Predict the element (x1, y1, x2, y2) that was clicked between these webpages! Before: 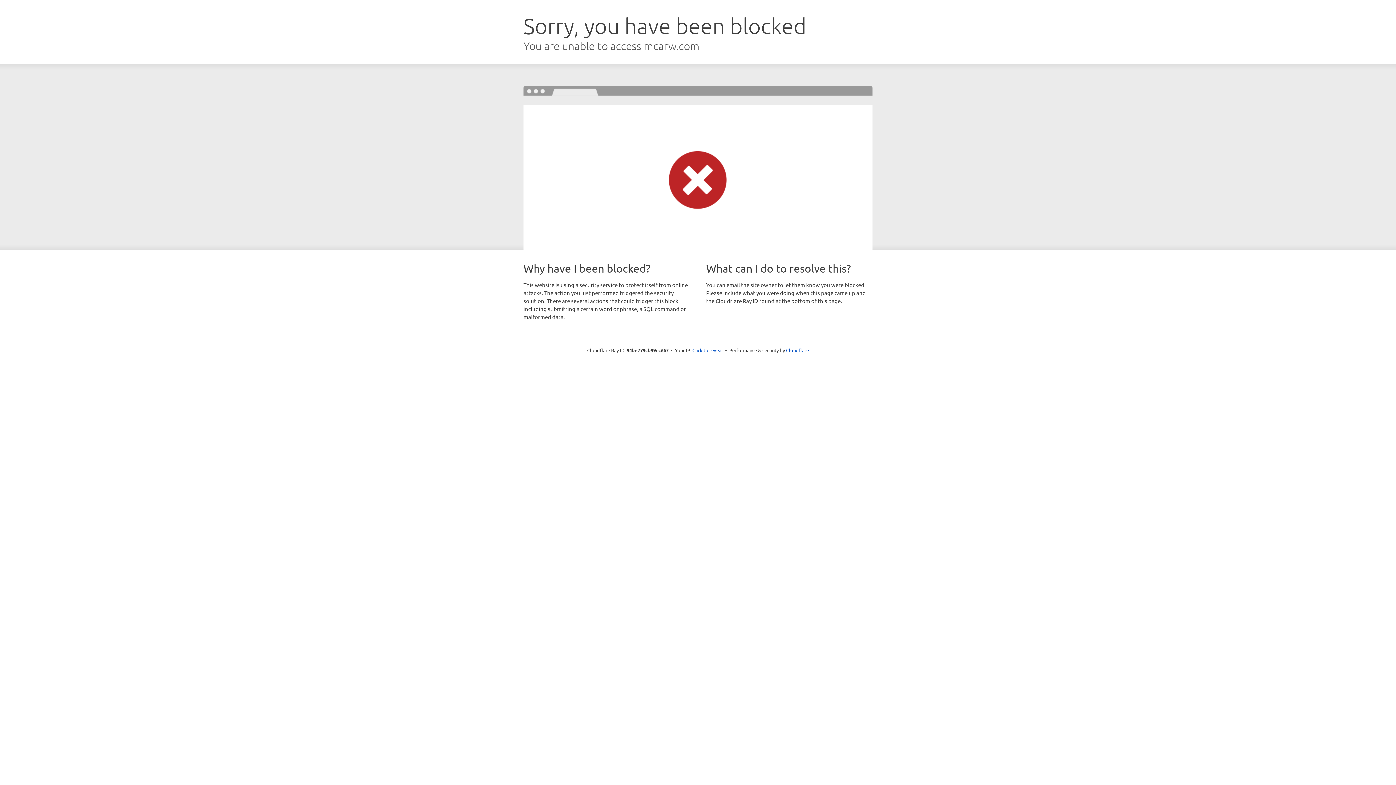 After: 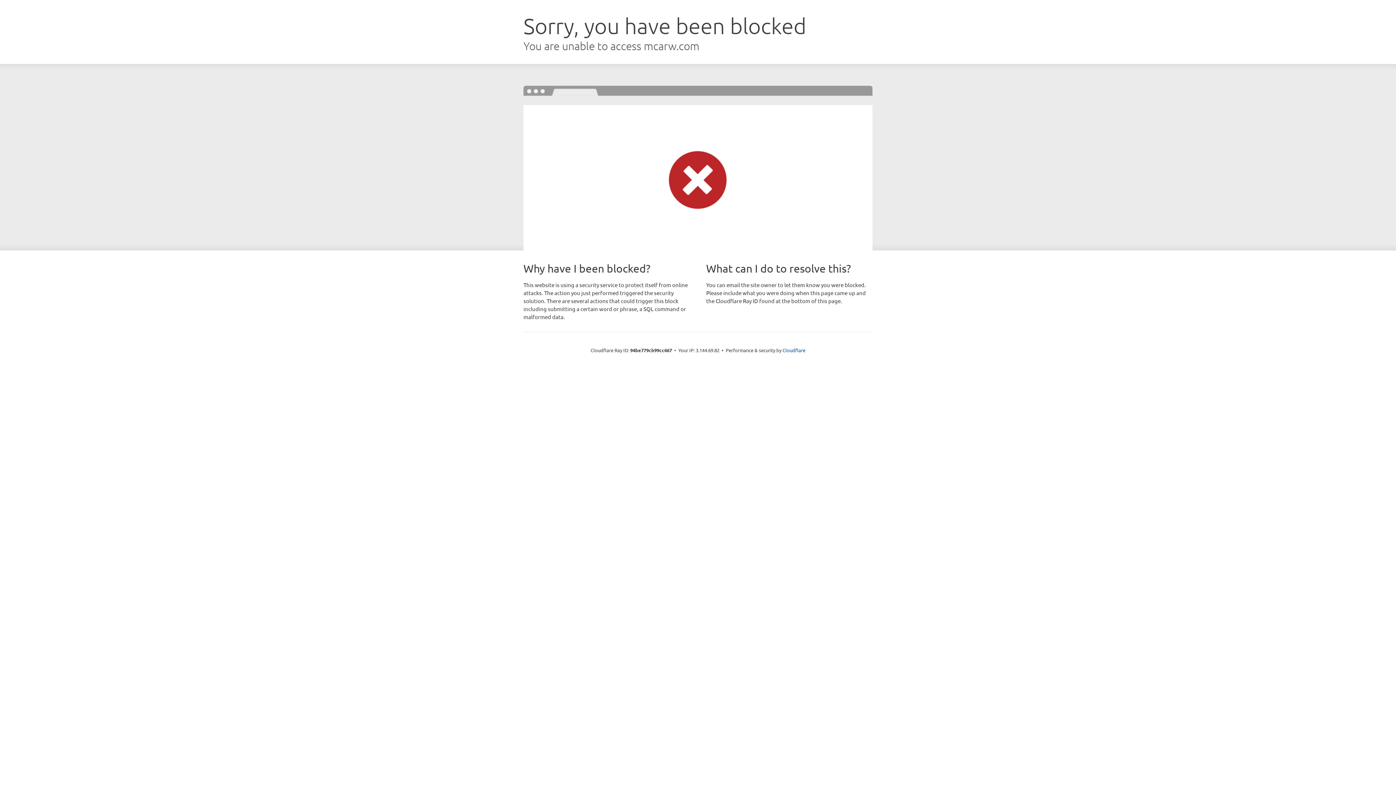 Action: bbox: (692, 346, 723, 353) label: Click to reveal